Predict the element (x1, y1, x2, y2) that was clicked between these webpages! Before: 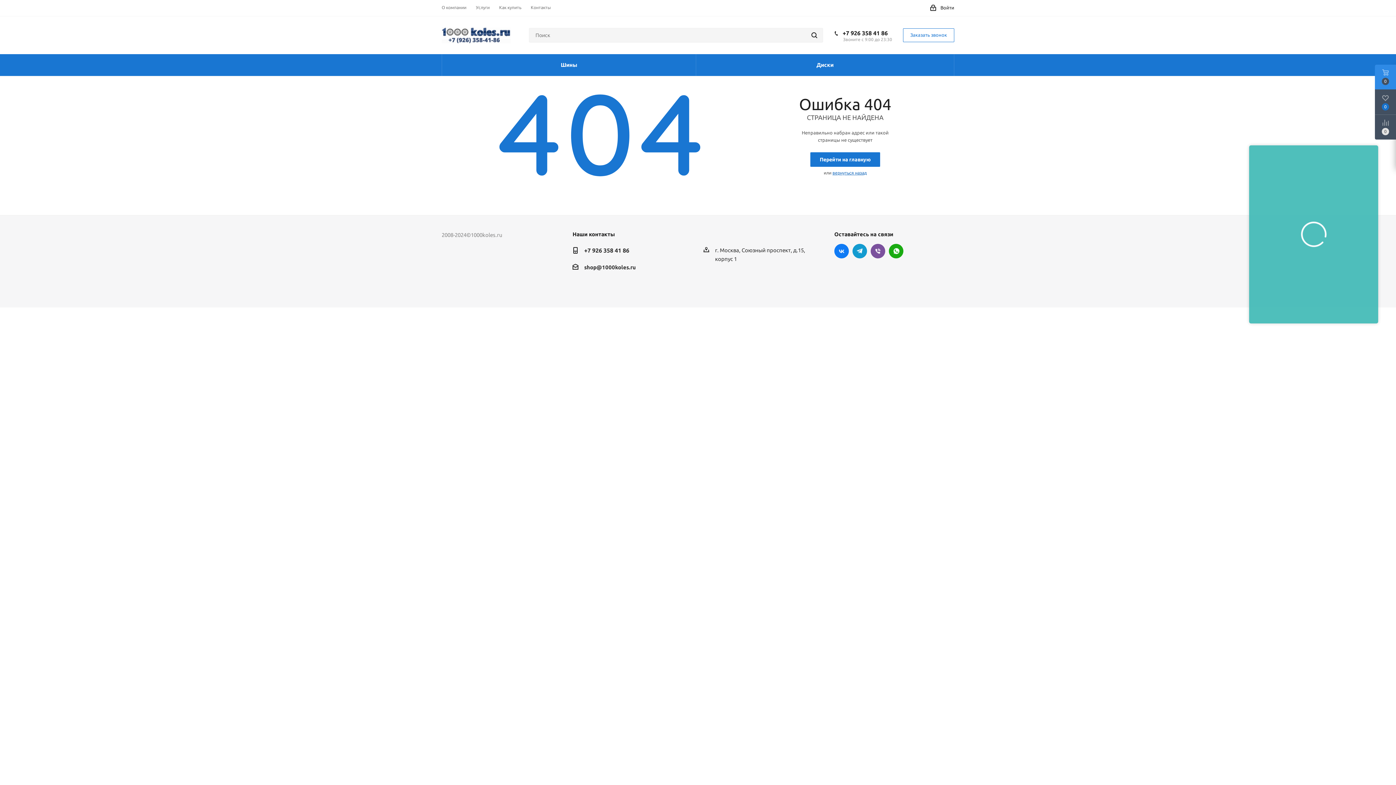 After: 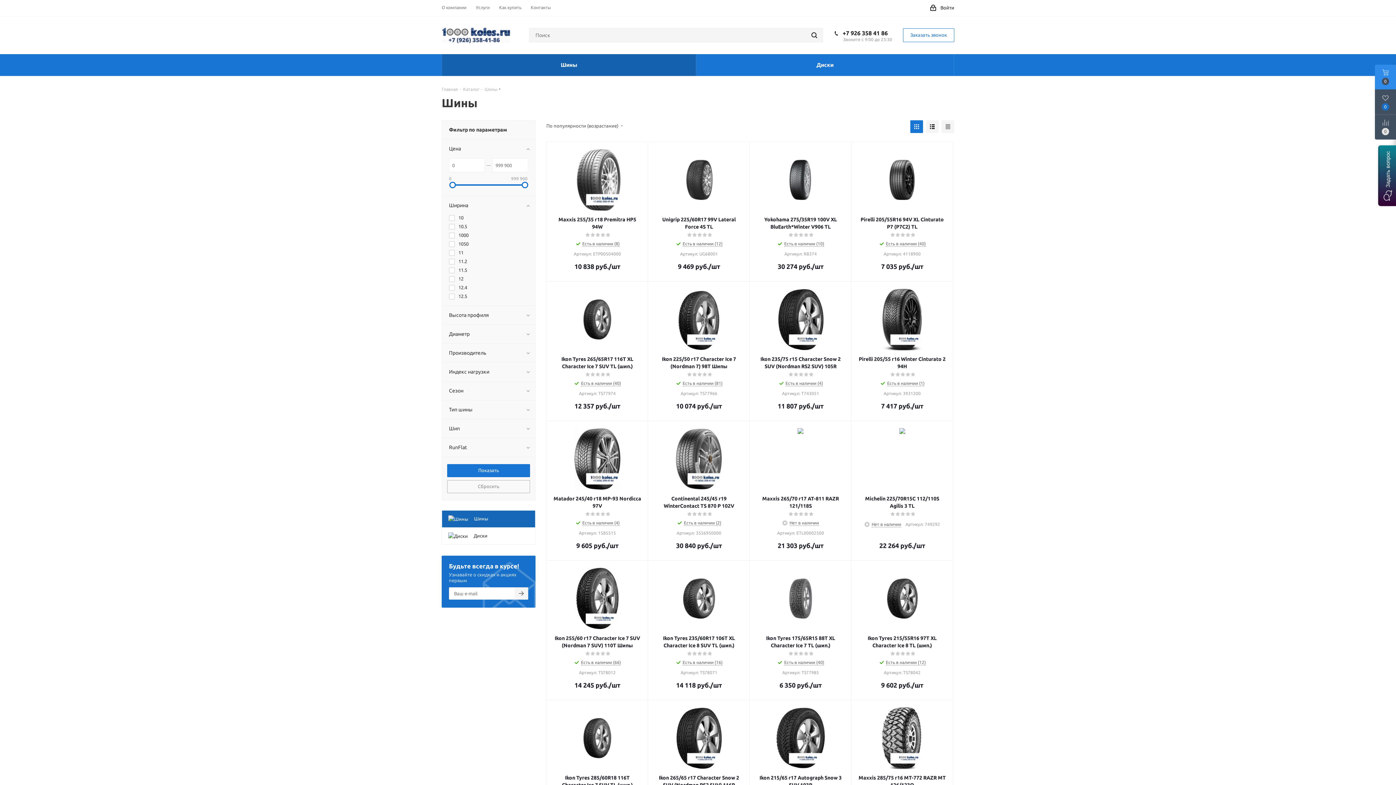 Action: bbox: (442, 54, 696, 76) label: Шины